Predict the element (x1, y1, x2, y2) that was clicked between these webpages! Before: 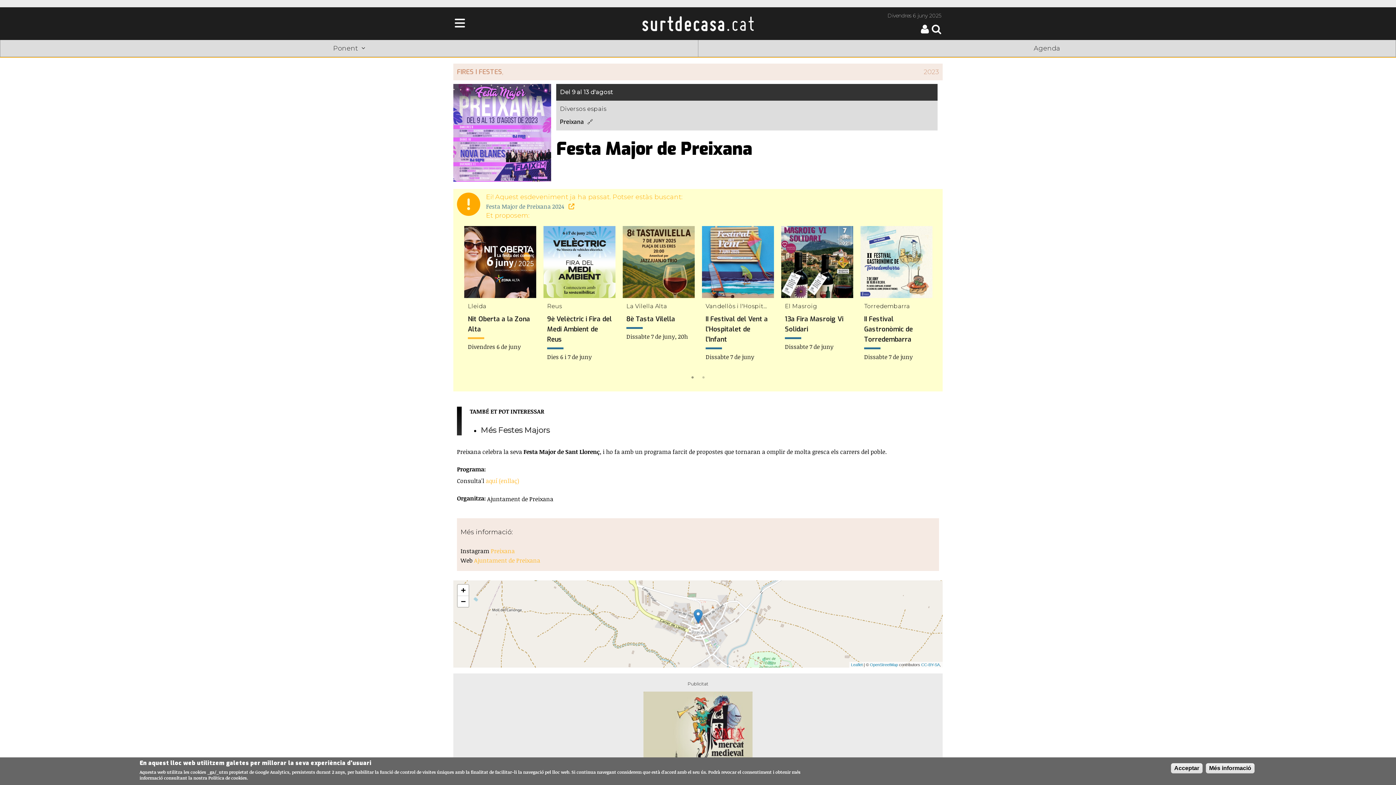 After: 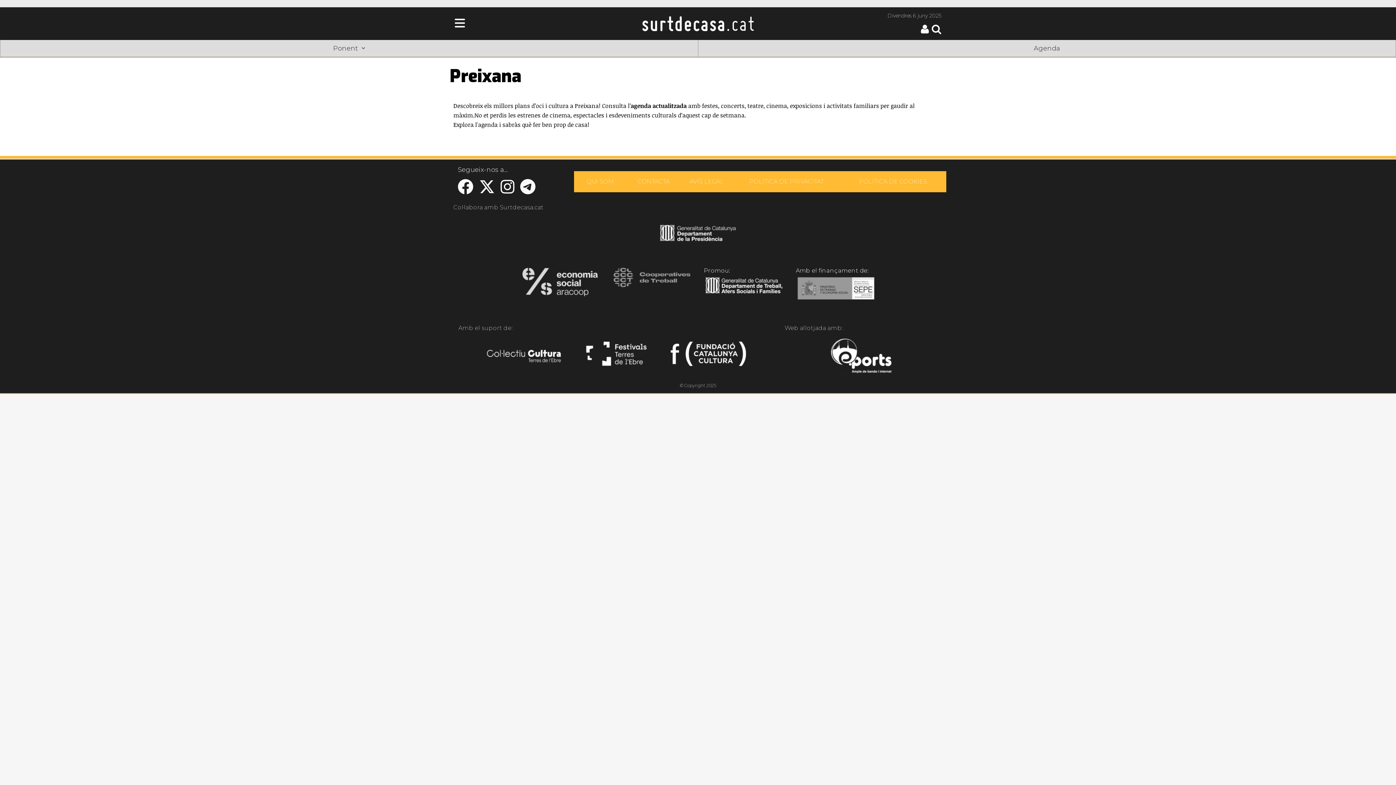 Action: bbox: (560, 118, 593, 125) label: Preixana